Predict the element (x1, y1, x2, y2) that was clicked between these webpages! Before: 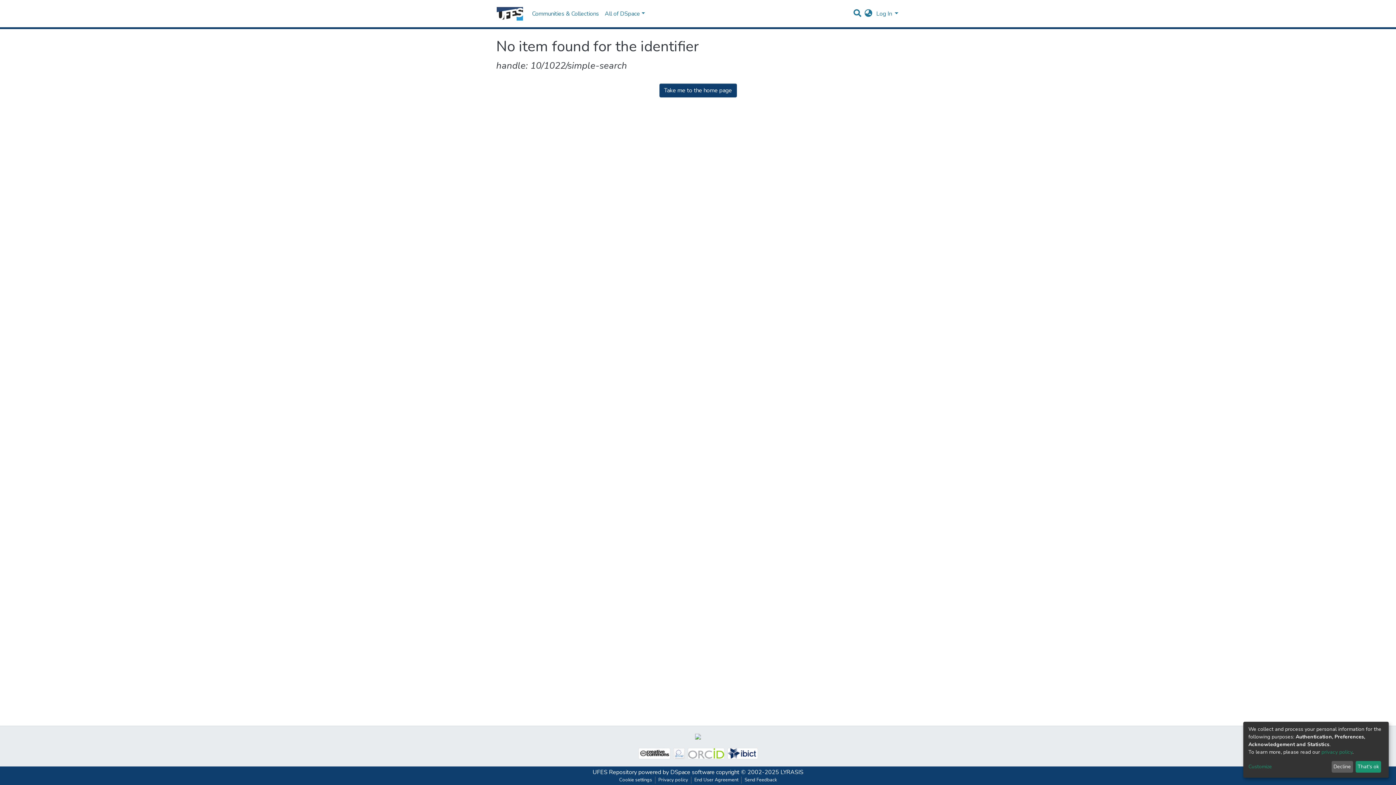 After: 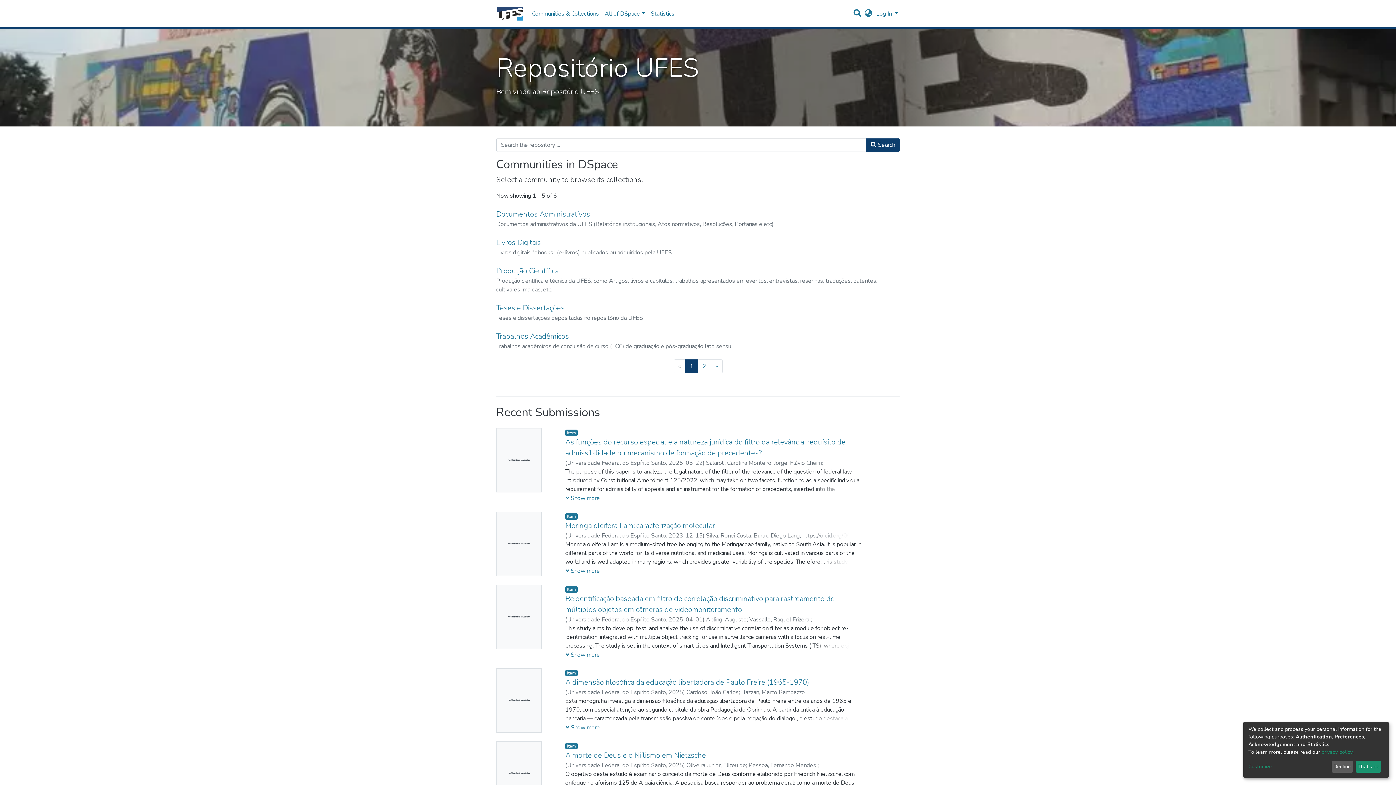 Action: bbox: (496, 4, 523, 22)